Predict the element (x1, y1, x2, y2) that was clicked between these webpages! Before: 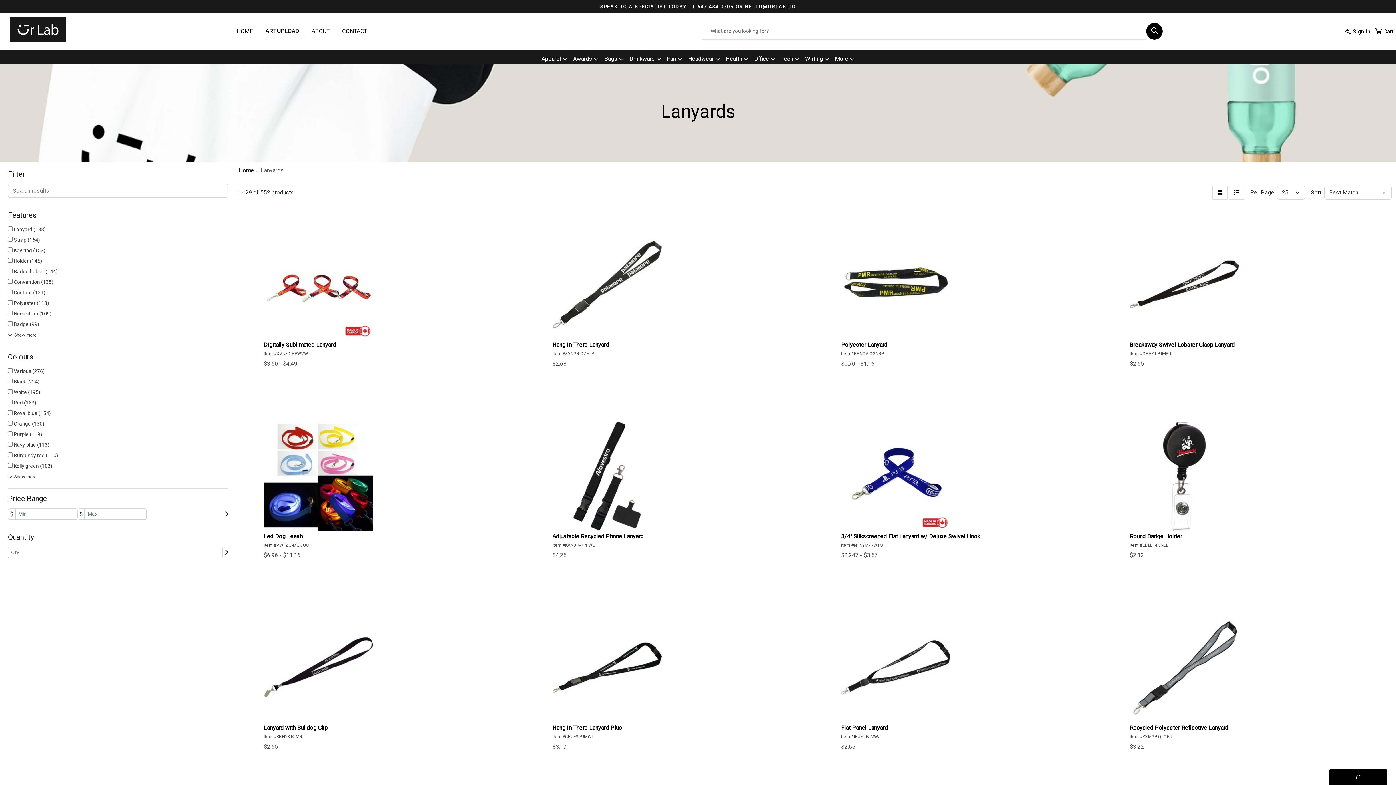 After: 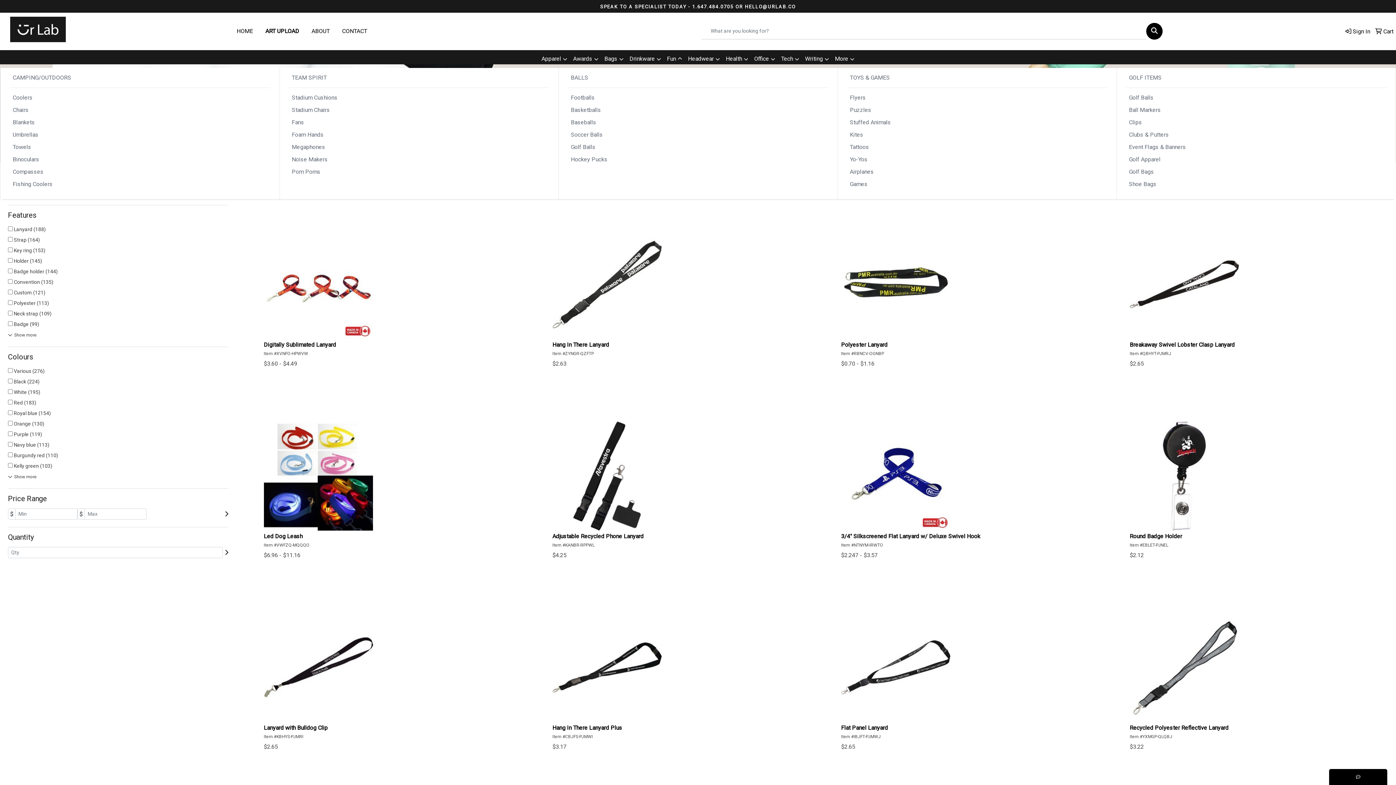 Action: bbox: (664, 50, 685, 67) label: Fun